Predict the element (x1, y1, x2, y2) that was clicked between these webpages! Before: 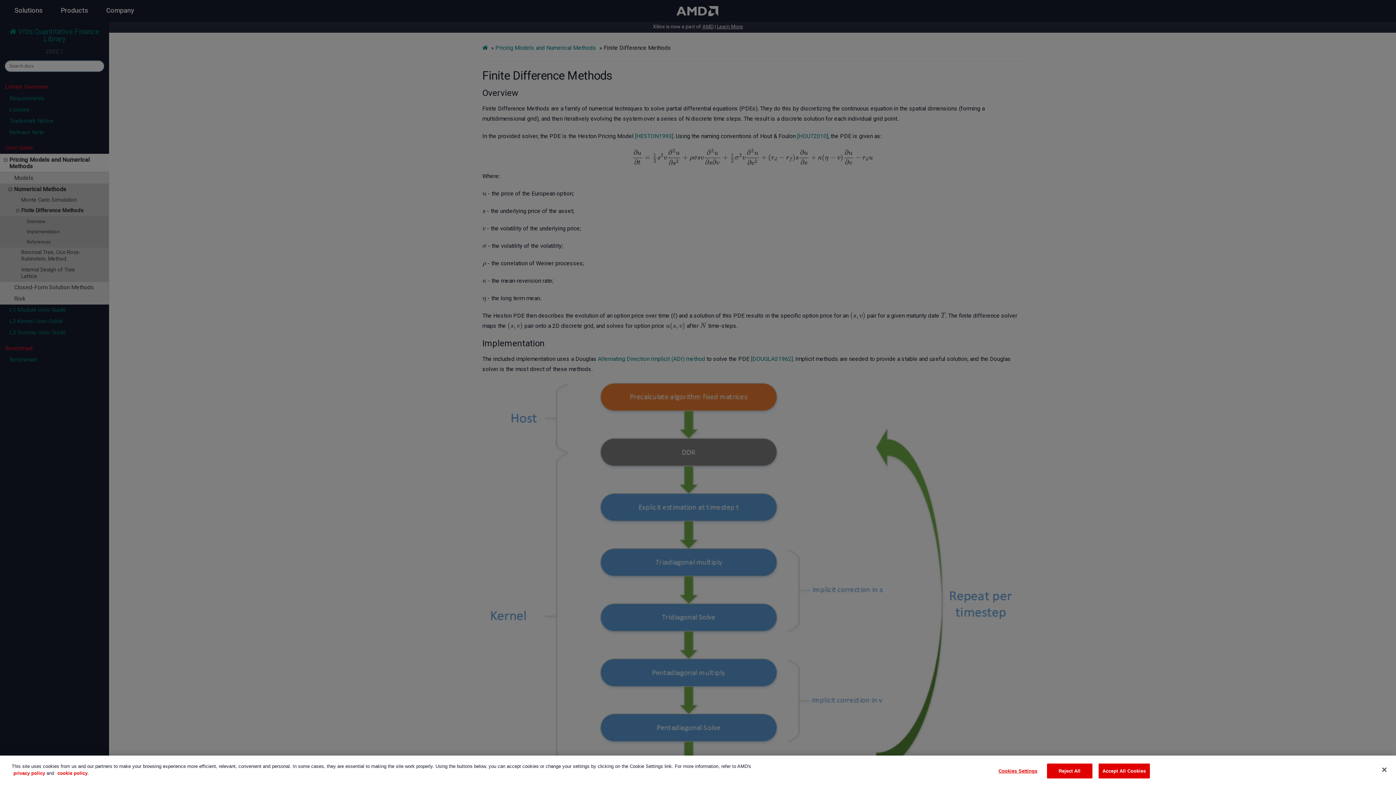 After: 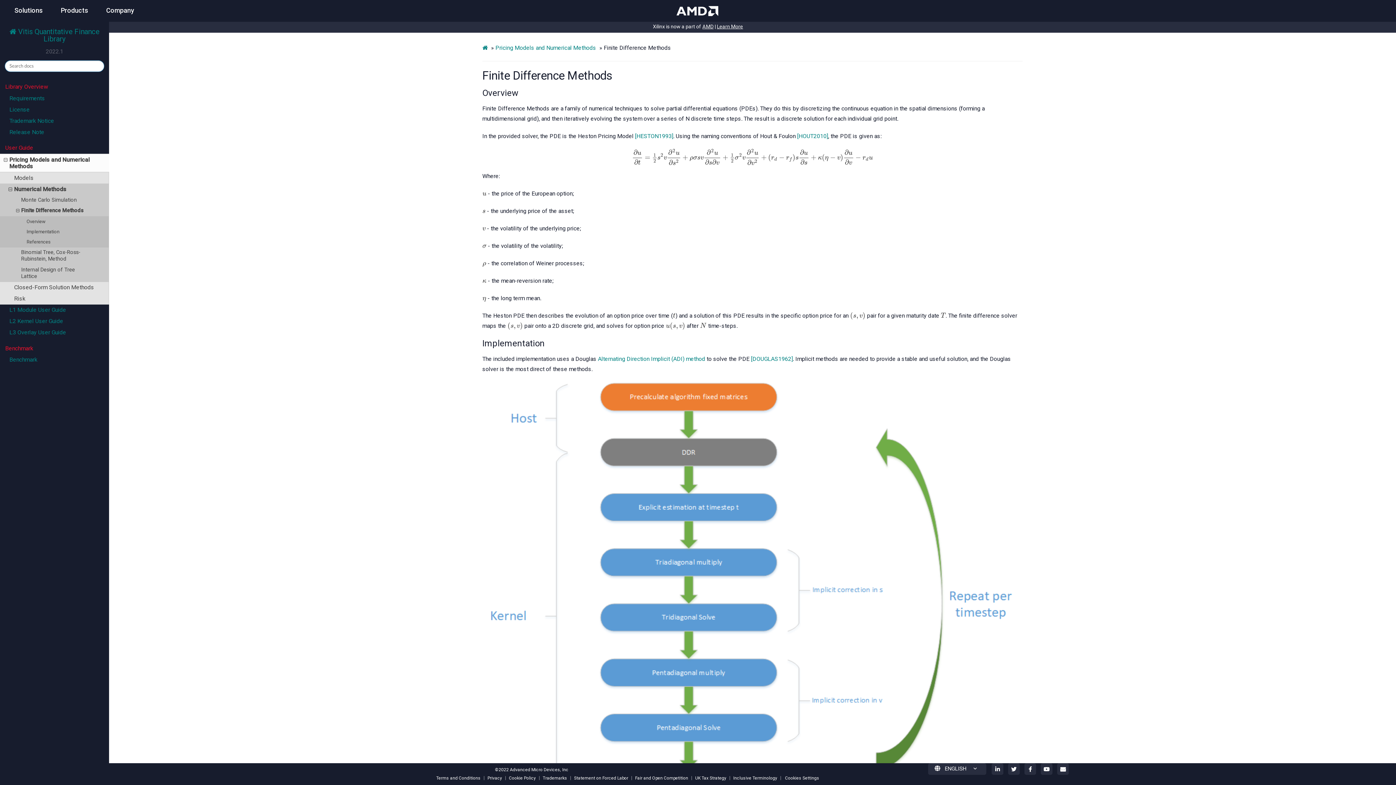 Action: label: Close bbox: (1376, 762, 1392, 778)